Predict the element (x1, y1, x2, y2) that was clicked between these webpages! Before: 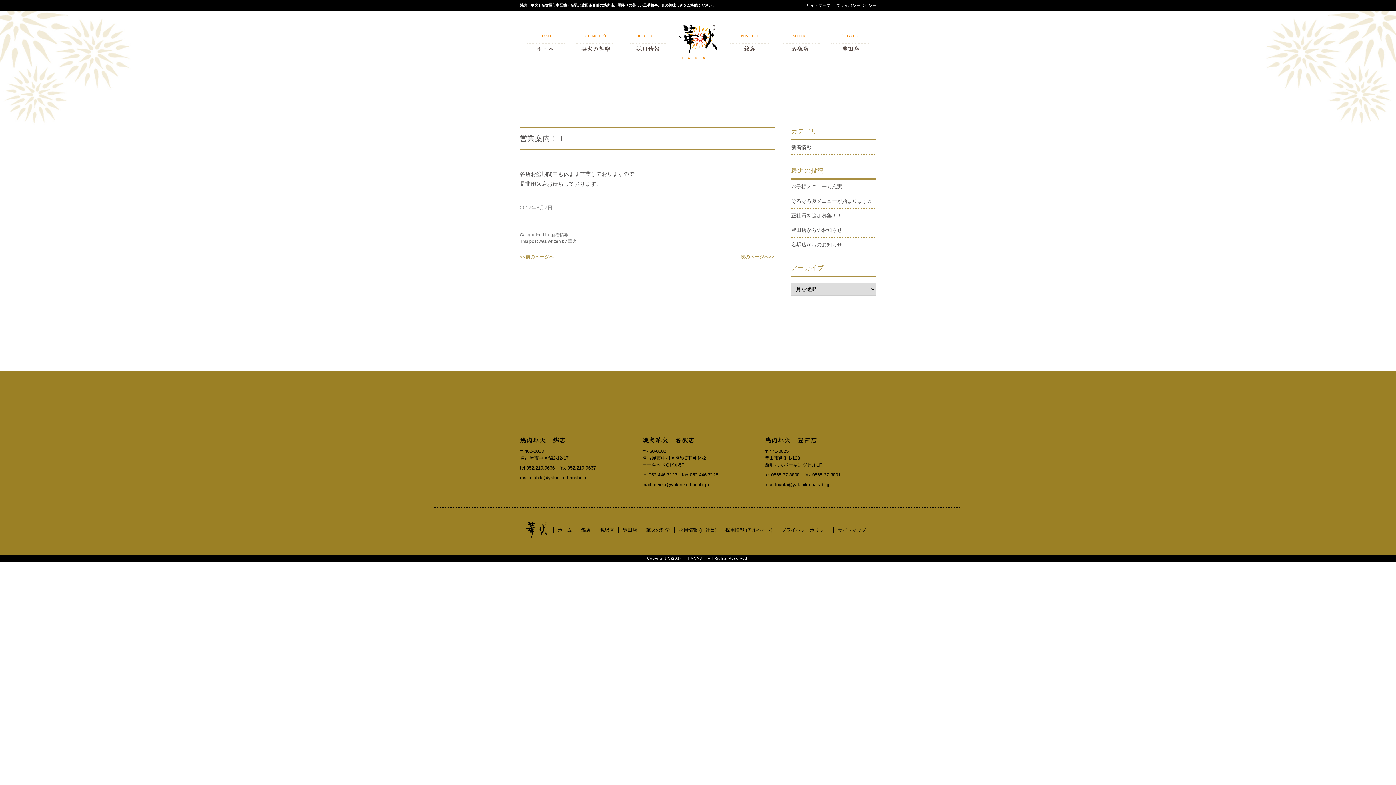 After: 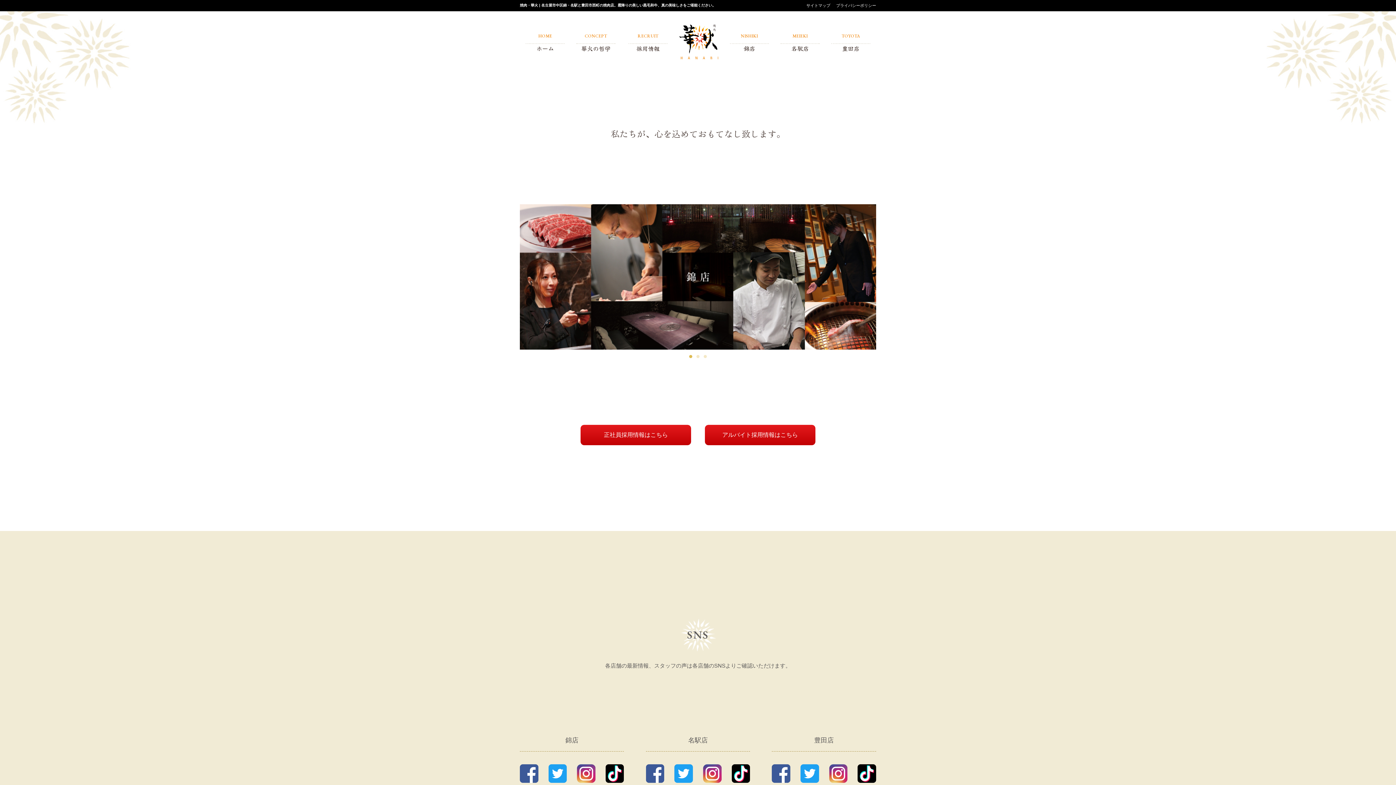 Action: bbox: (673, 18, 724, 65)